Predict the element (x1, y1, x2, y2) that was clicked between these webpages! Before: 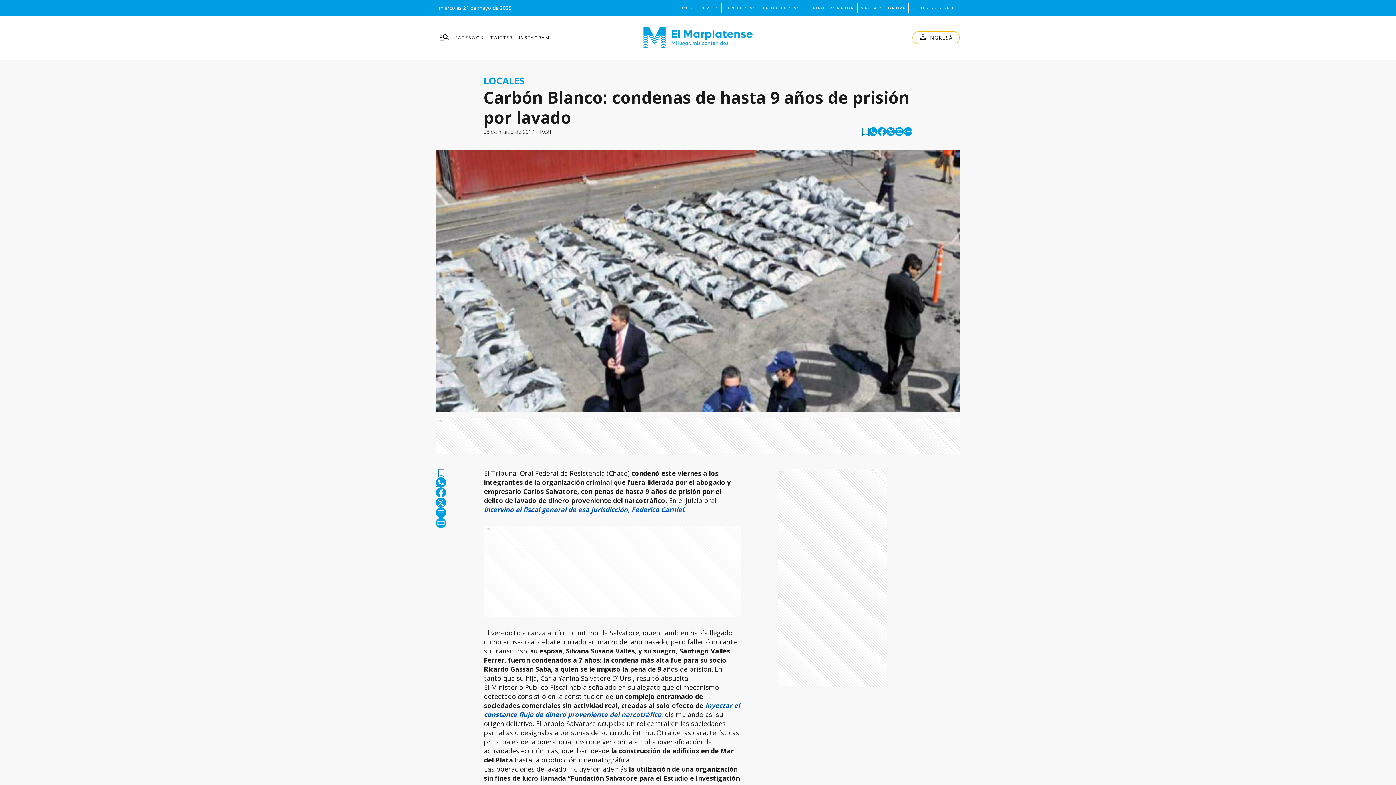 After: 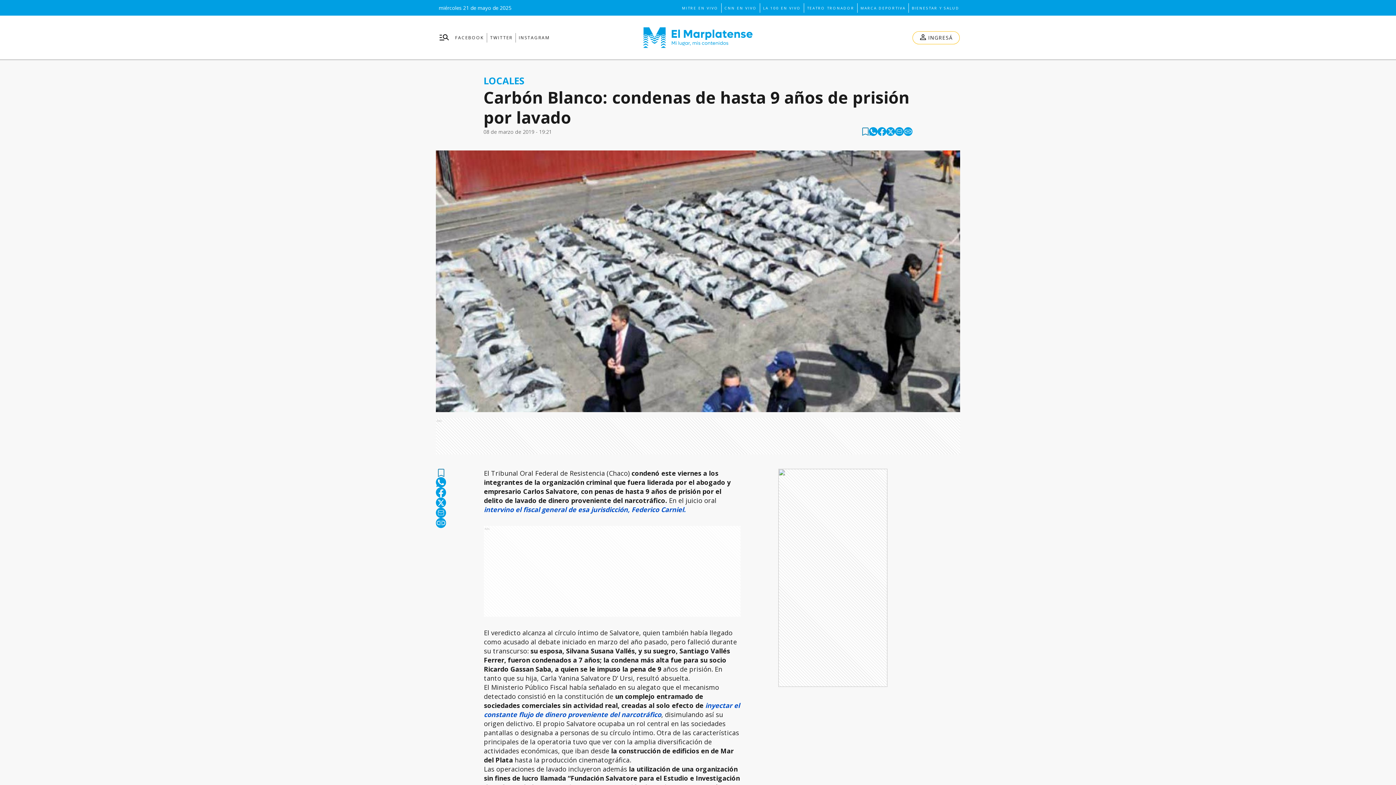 Action: label: whatsapp bbox: (436, 477, 446, 487)